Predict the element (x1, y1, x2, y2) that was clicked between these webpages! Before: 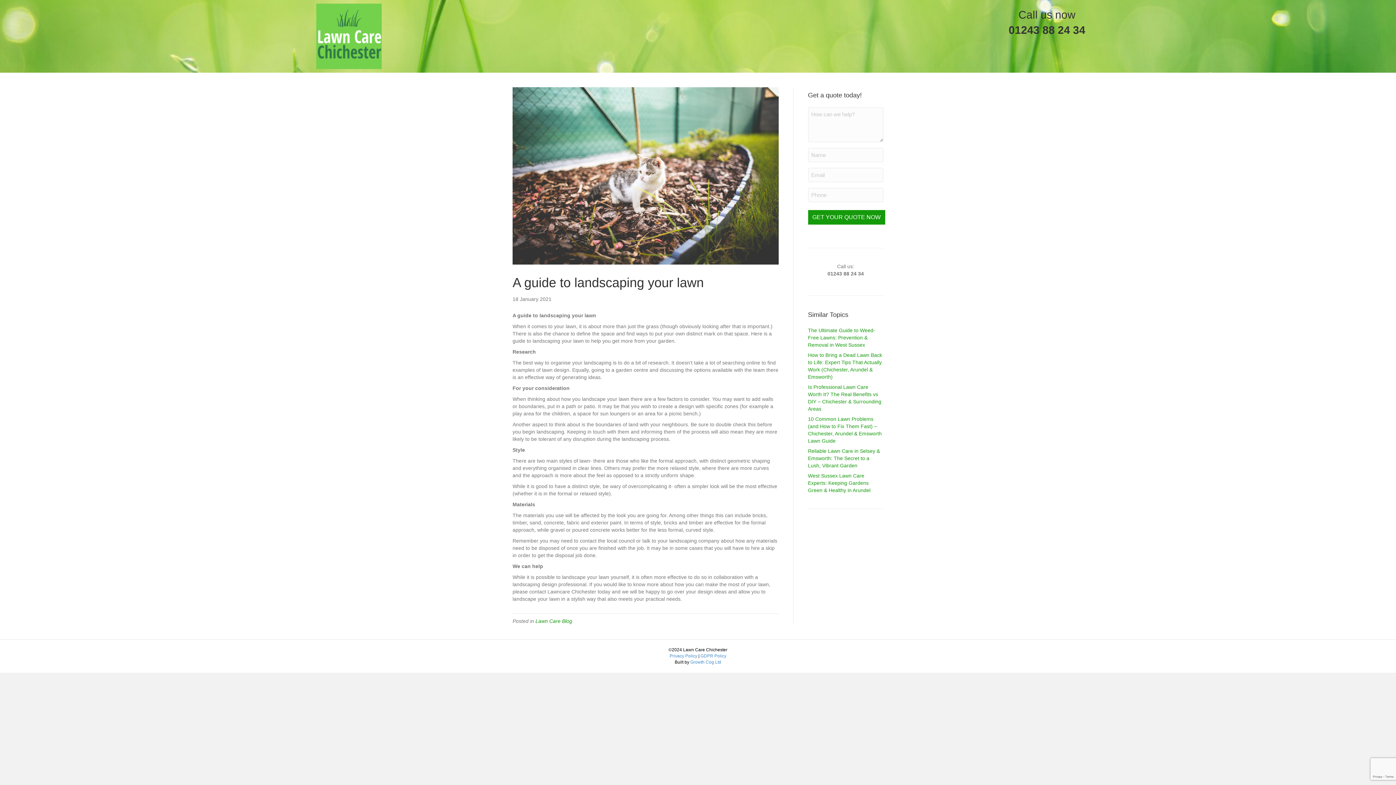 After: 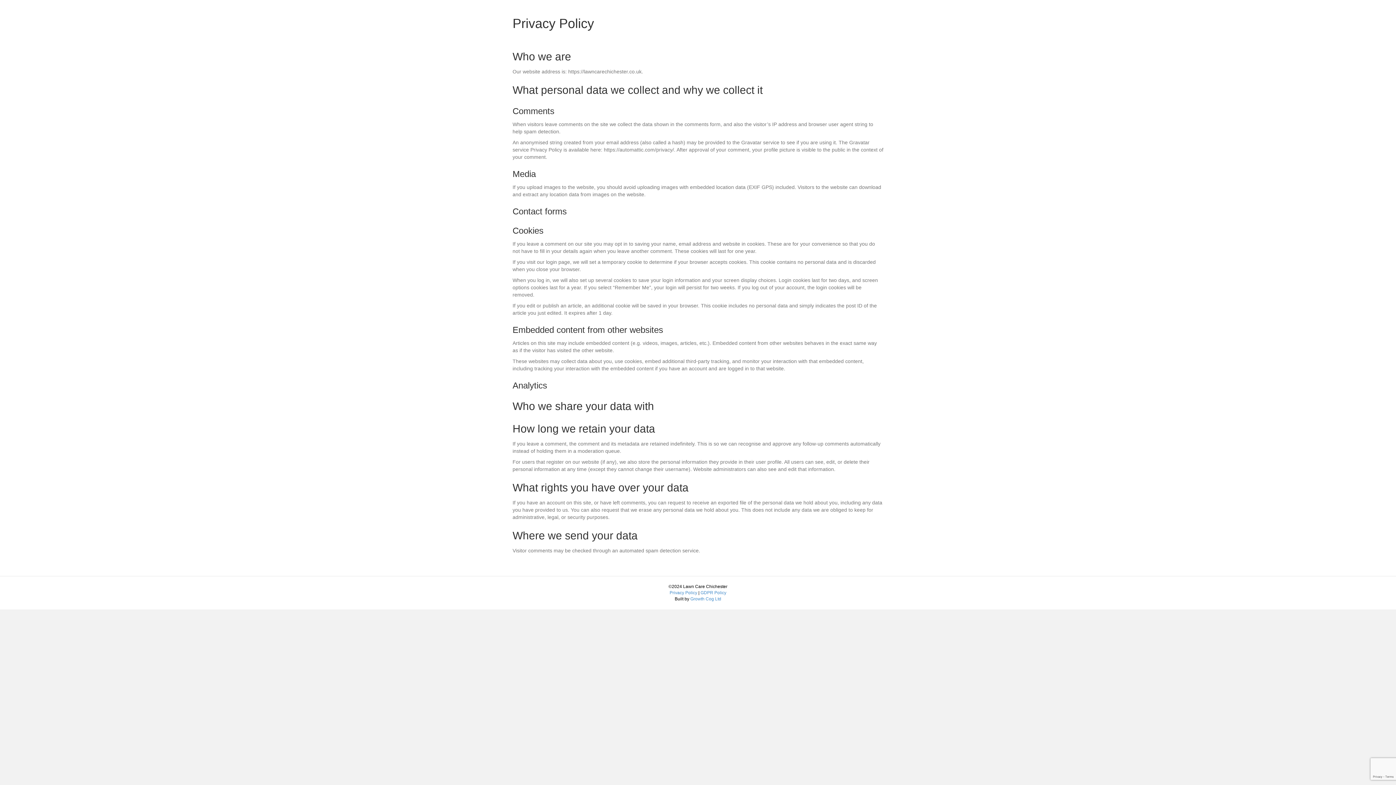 Action: bbox: (669, 653, 697, 658) label: Privacy Policy